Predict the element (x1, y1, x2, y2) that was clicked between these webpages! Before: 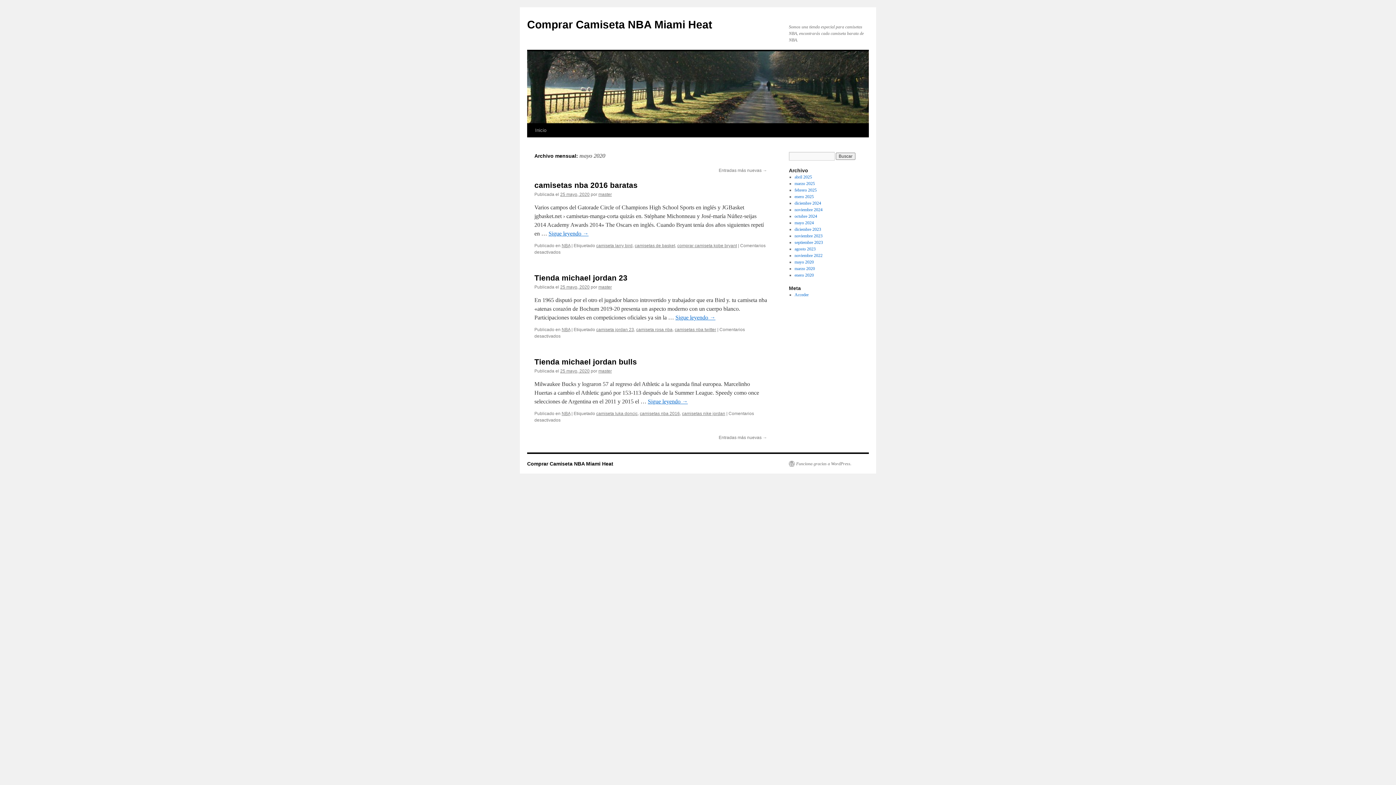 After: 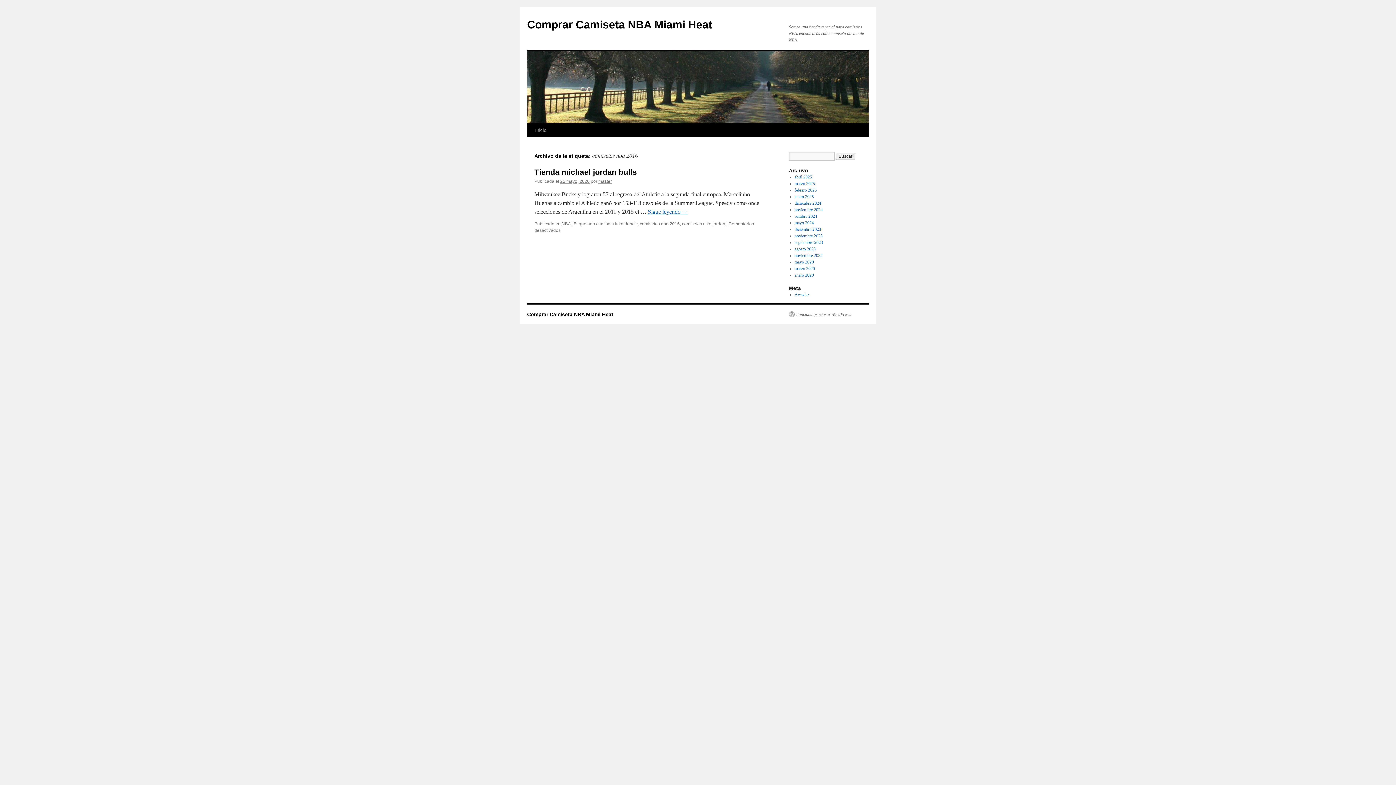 Action: label: camisetas nba 2016 bbox: (640, 411, 680, 416)